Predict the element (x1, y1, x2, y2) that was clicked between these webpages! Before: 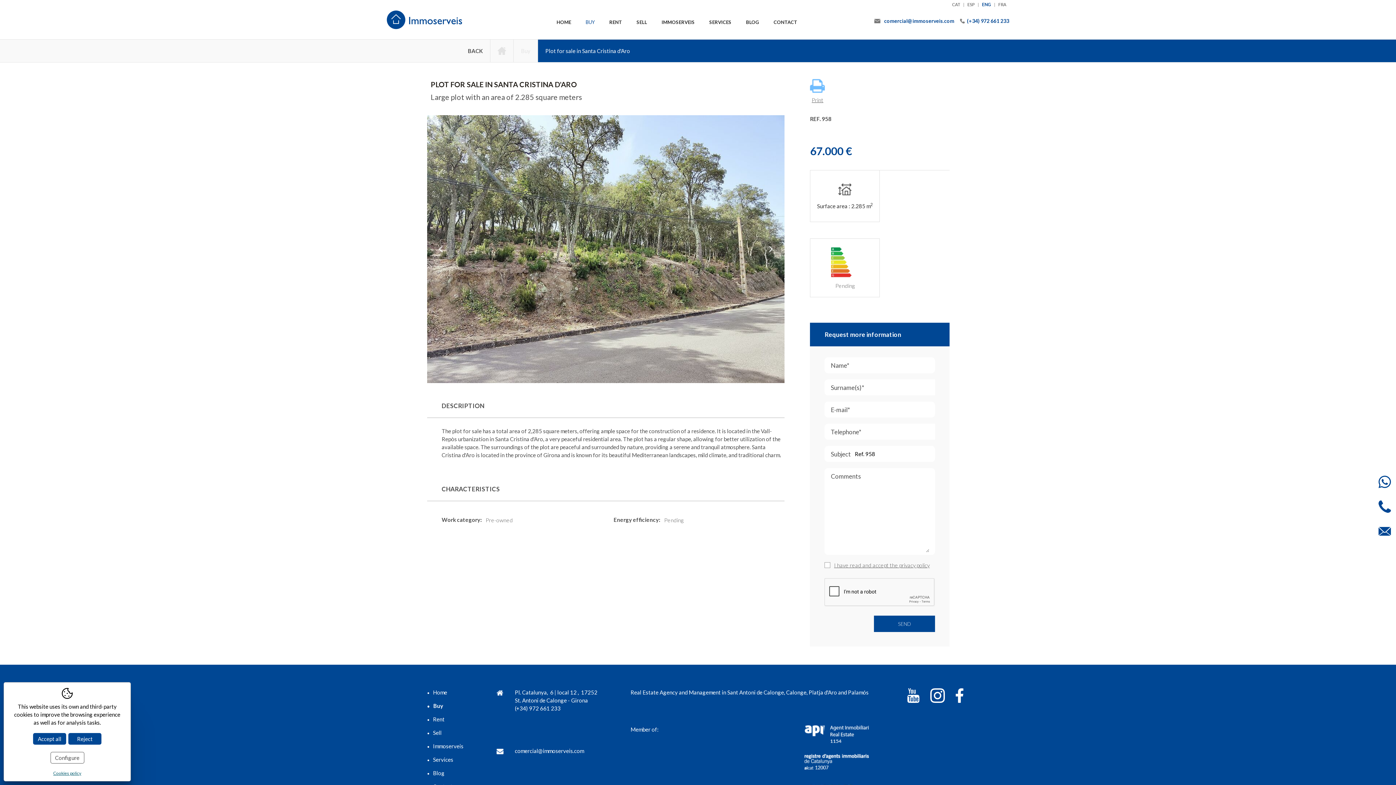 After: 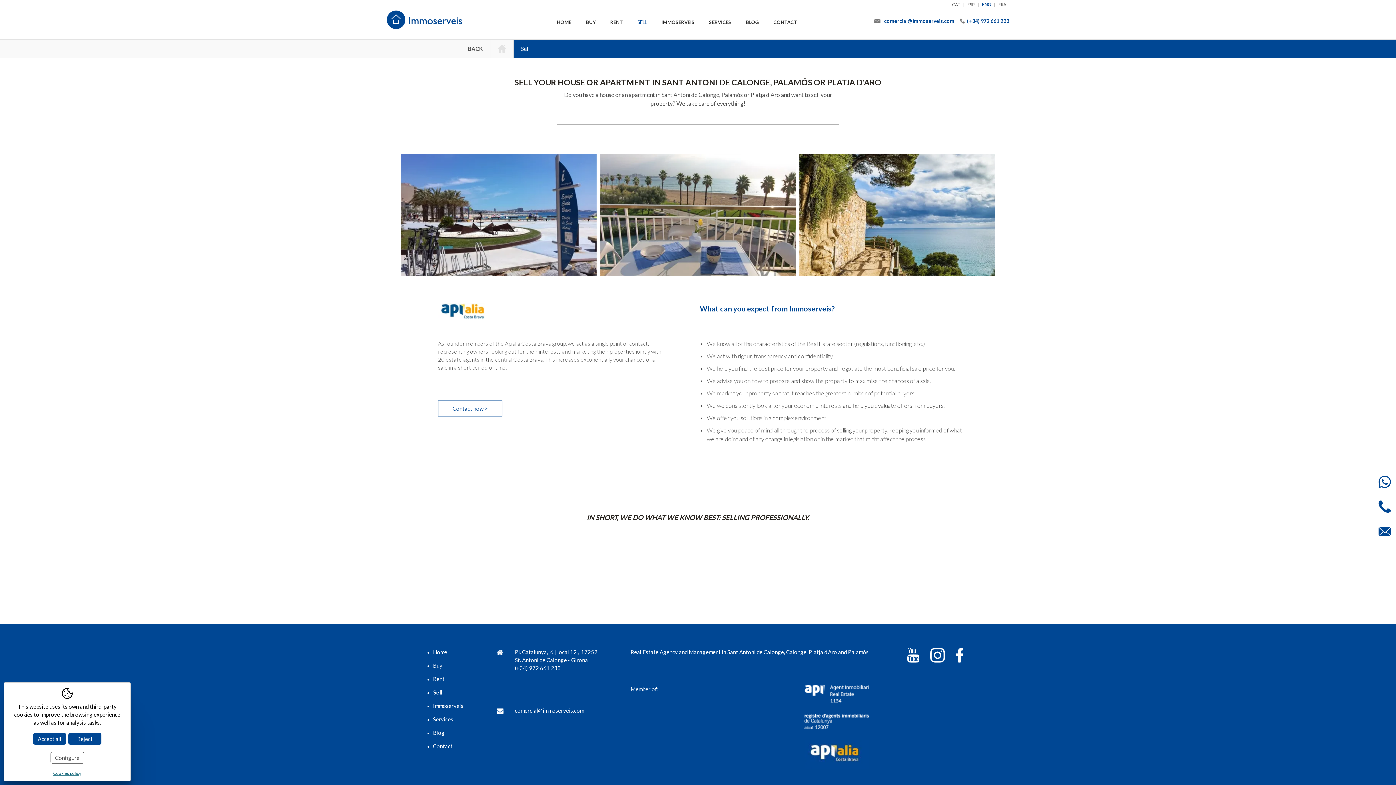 Action: label: SELL bbox: (629, 0, 654, 39)